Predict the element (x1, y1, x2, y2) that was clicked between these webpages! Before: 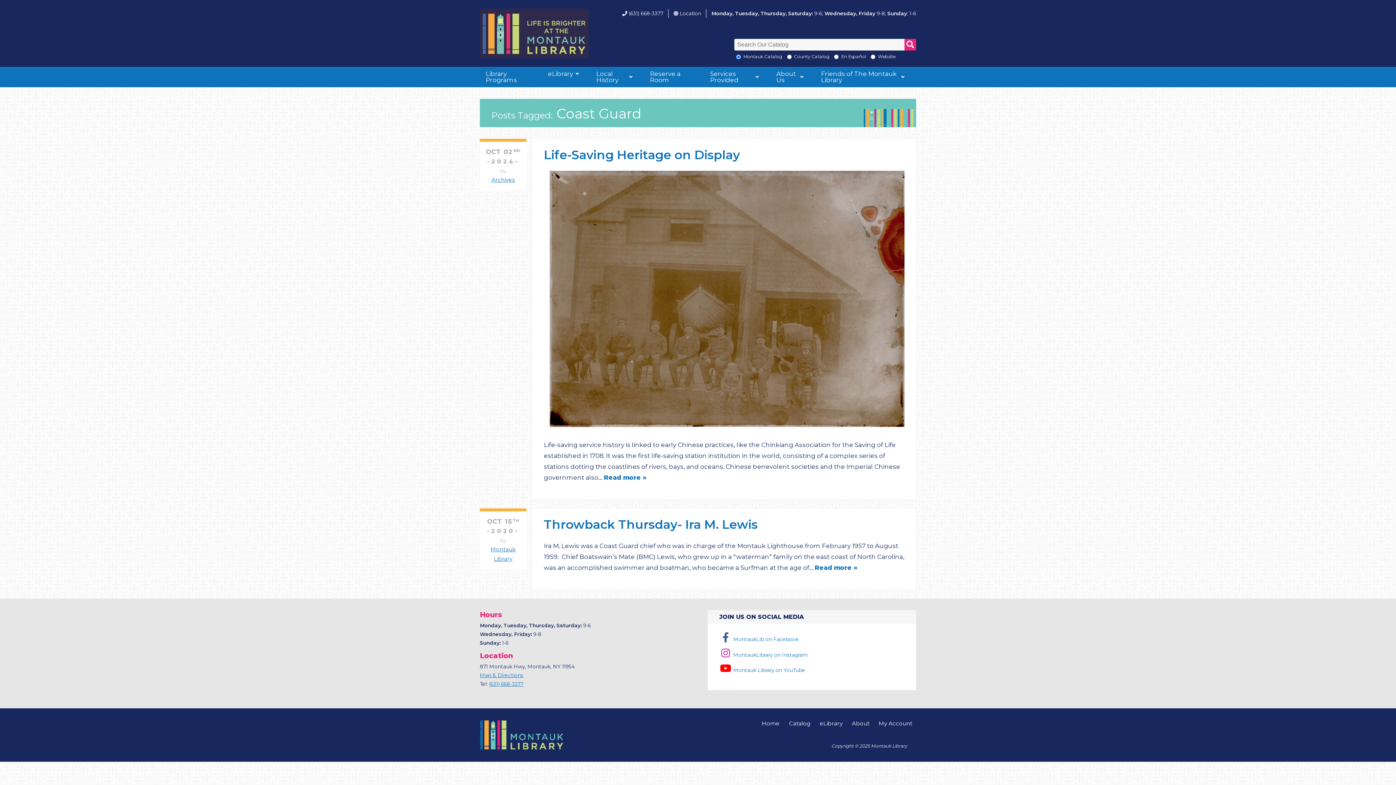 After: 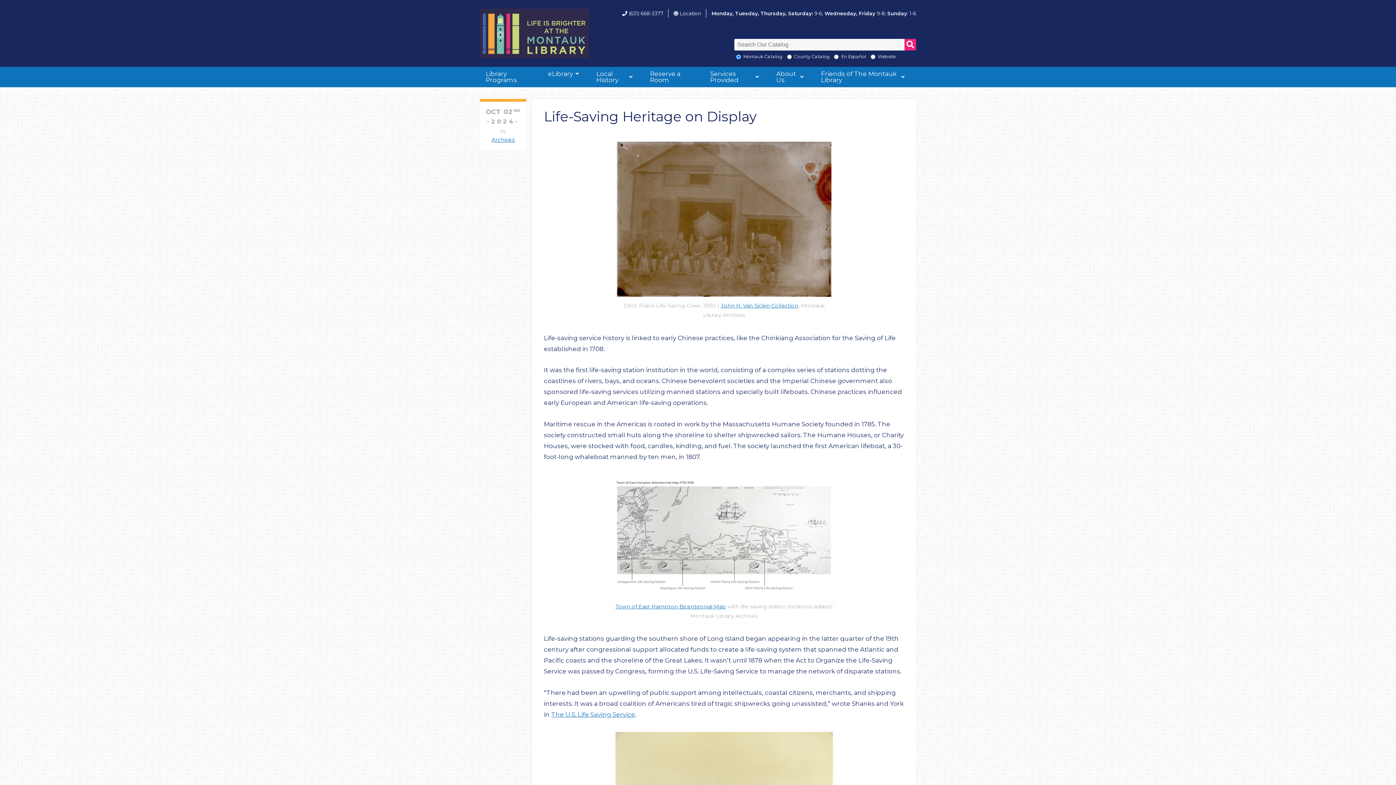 Action: bbox: (544, 147, 740, 162) label: Life-Saving Heritage on Display